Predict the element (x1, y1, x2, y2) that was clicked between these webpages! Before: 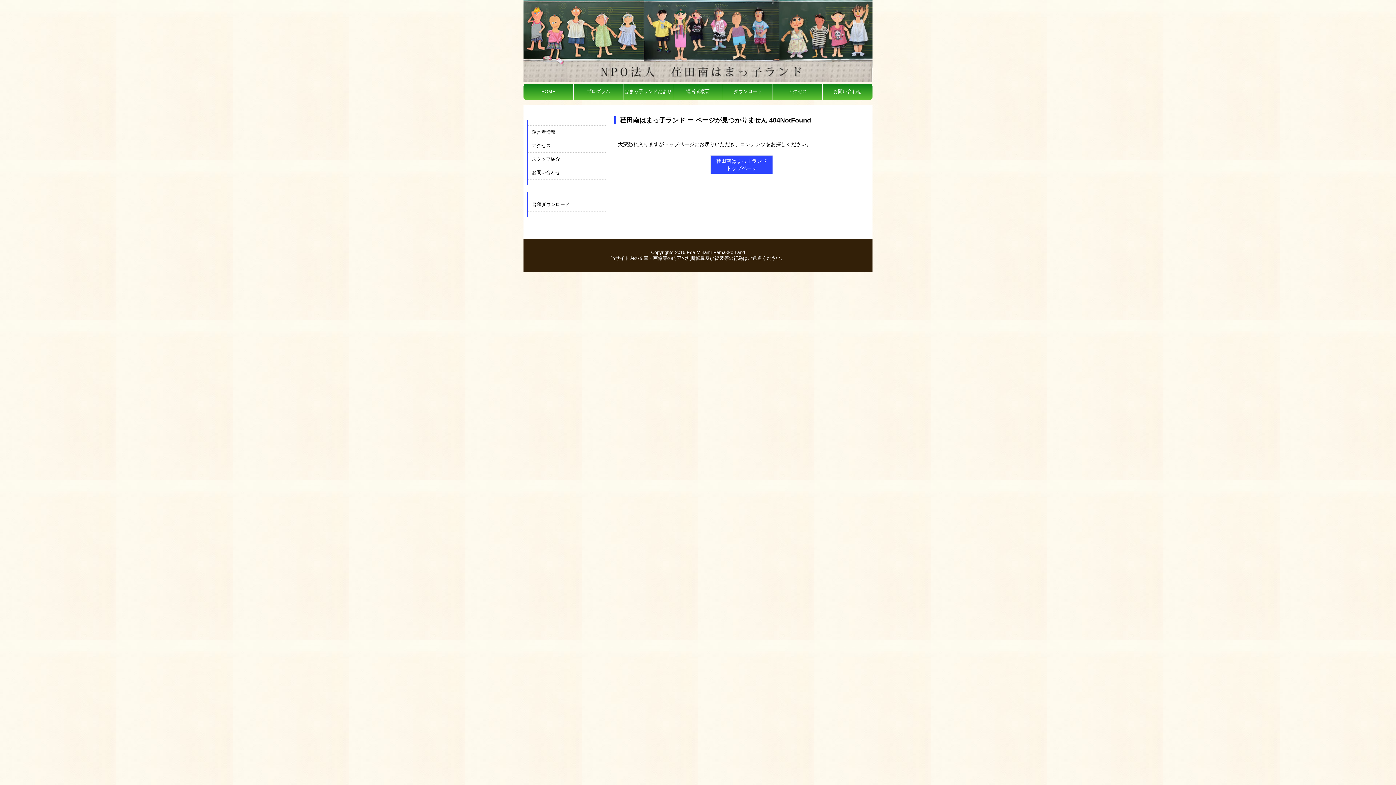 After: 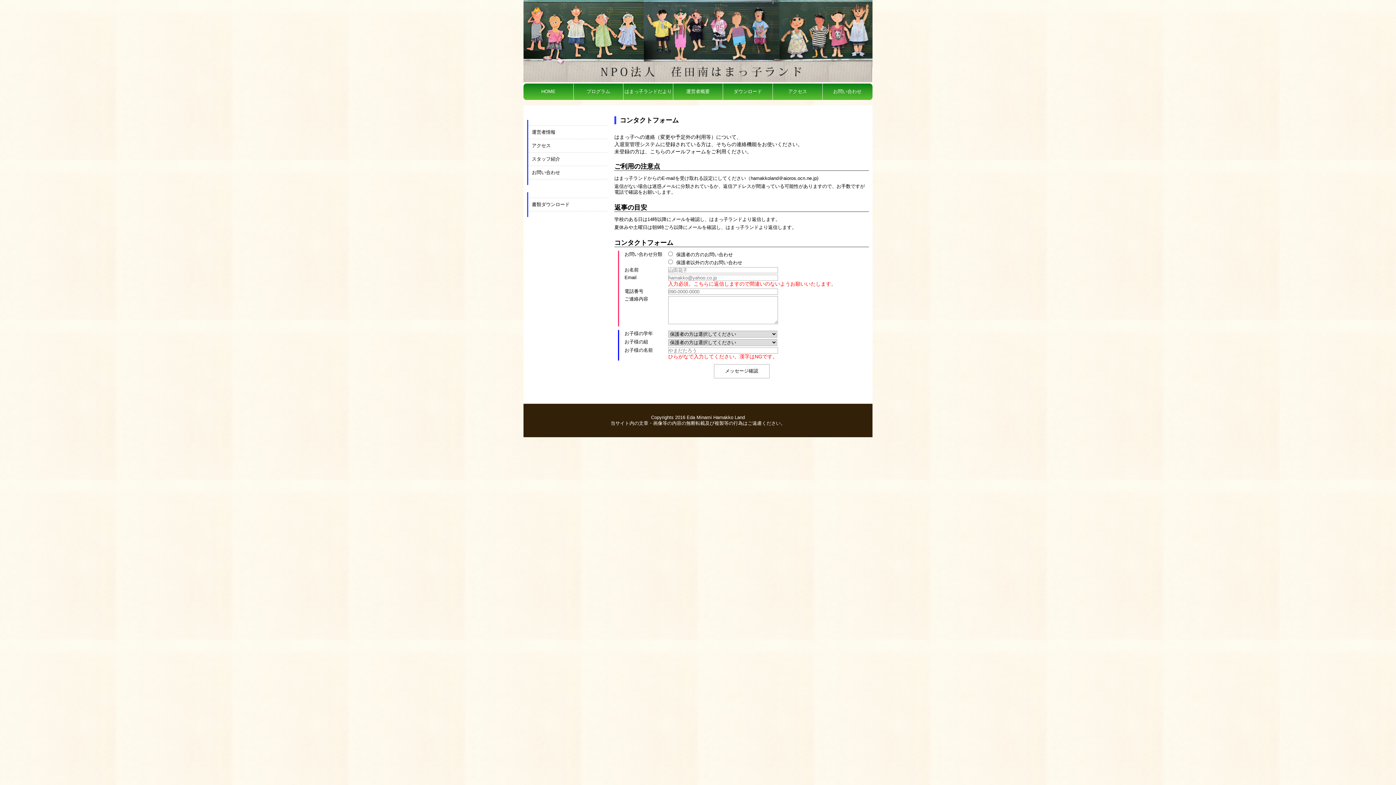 Action: bbox: (528, 166, 607, 179) label: お問い合わせ